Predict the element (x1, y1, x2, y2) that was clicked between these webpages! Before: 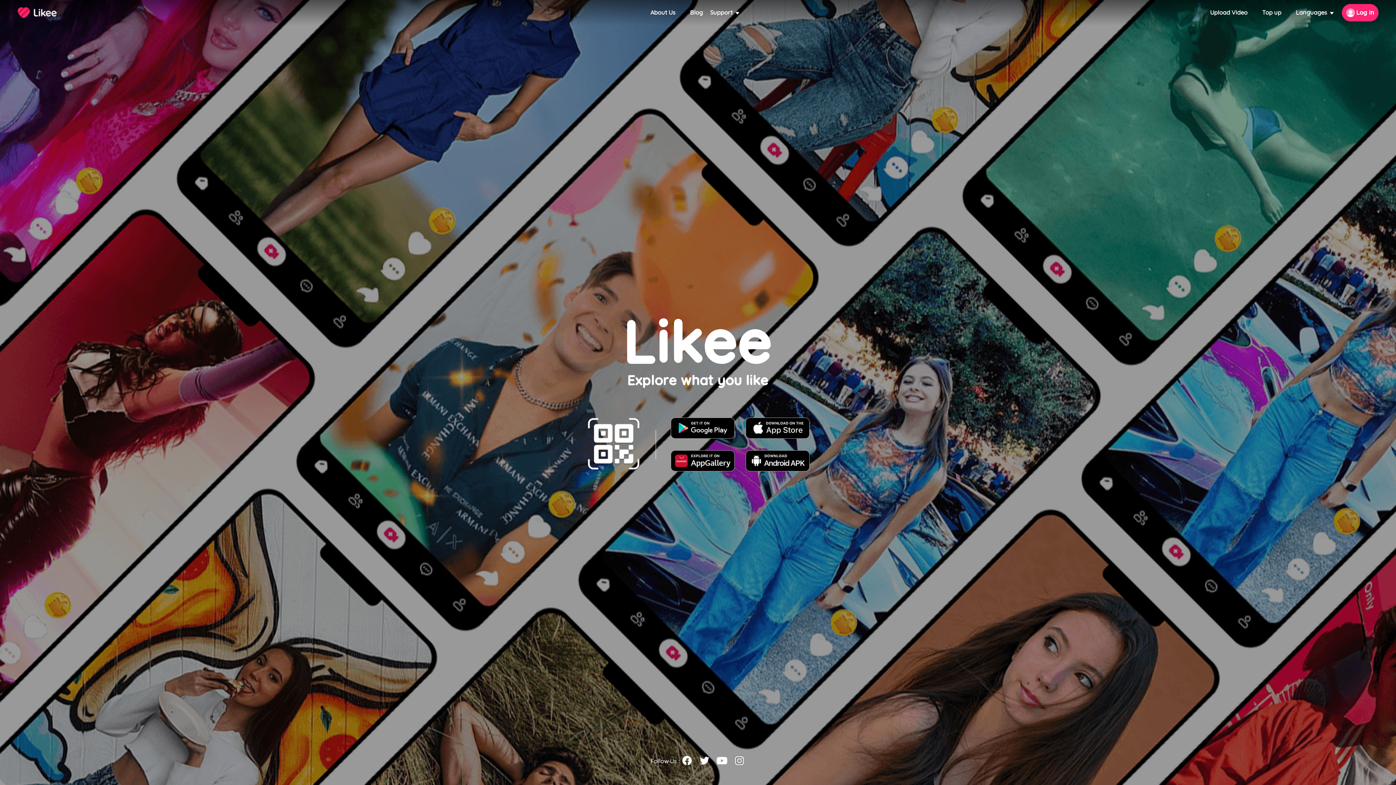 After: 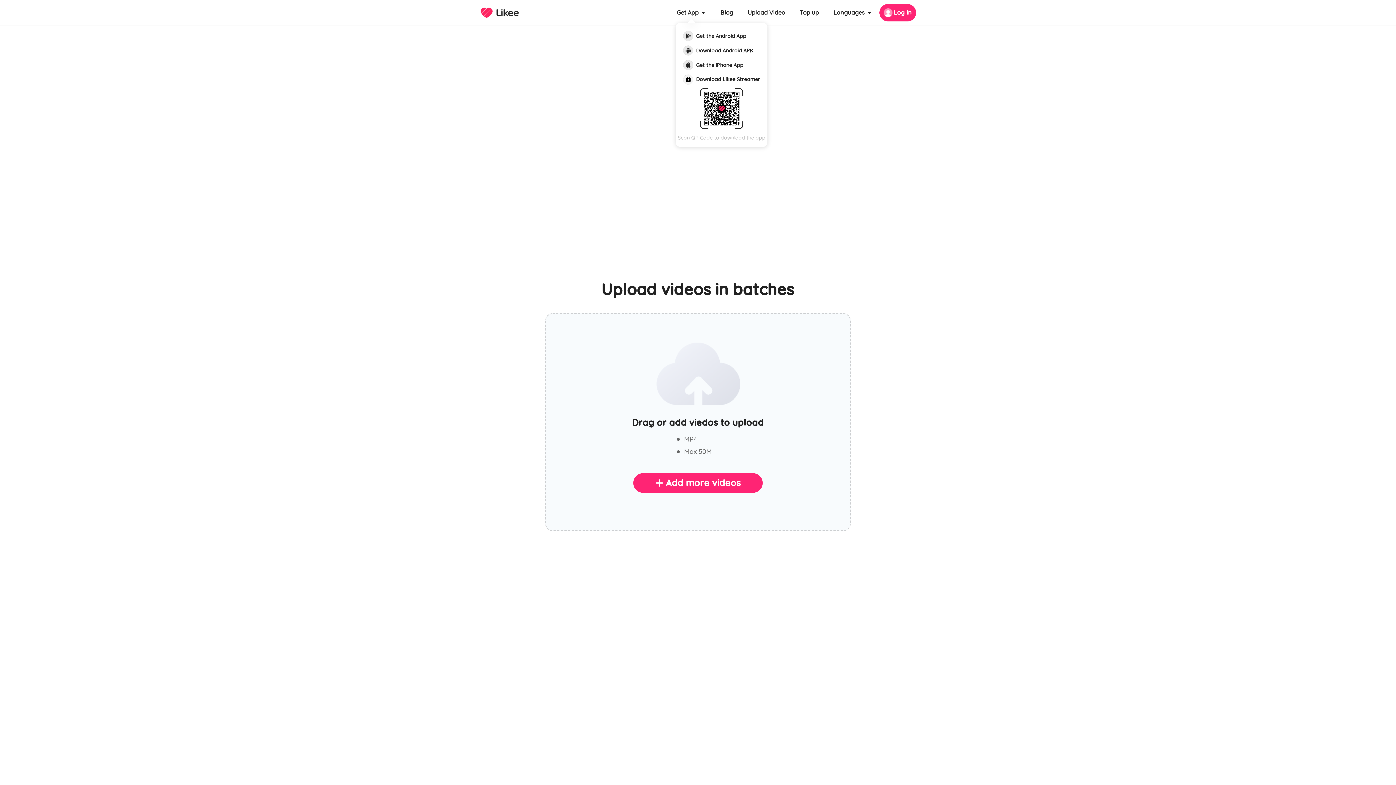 Action: label: Upload Video bbox: (1210, 9, 1248, 16)